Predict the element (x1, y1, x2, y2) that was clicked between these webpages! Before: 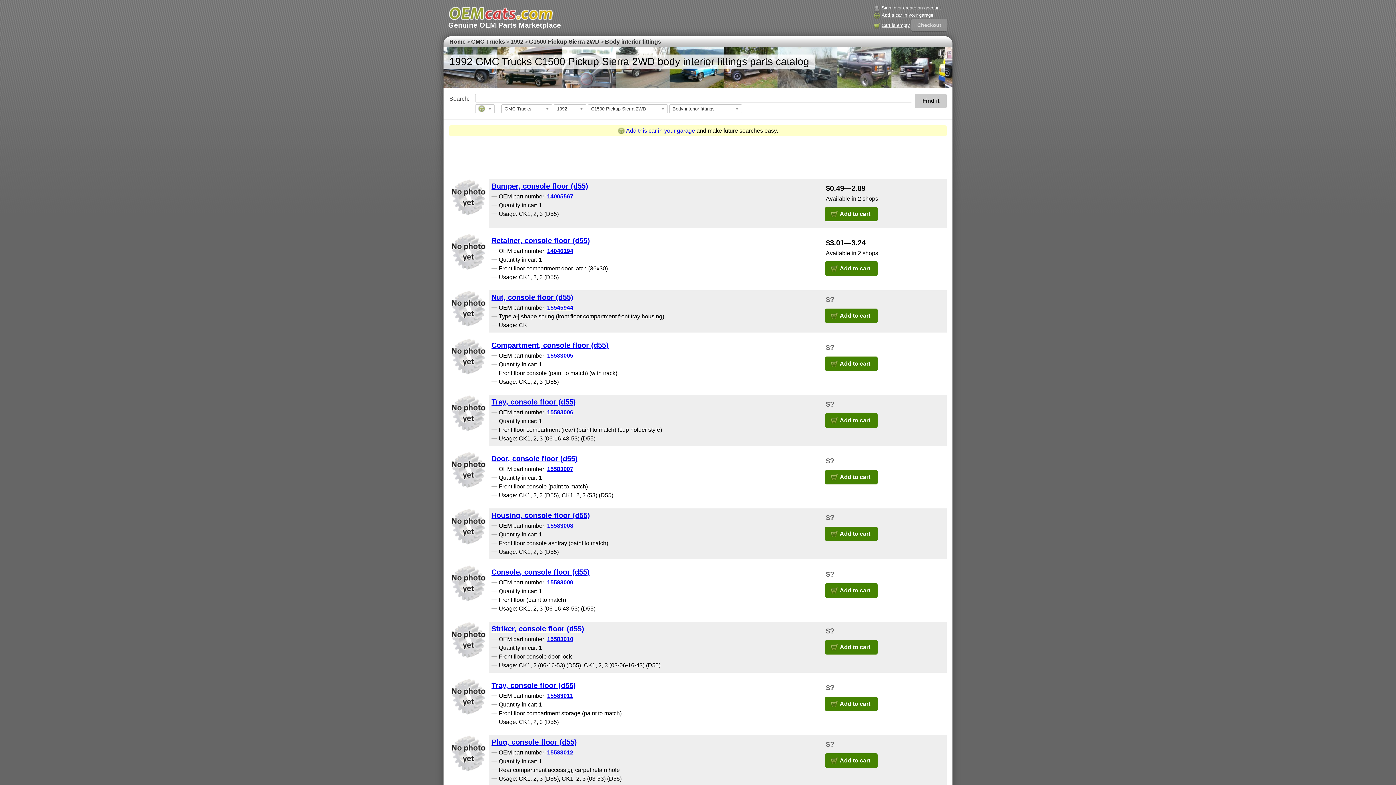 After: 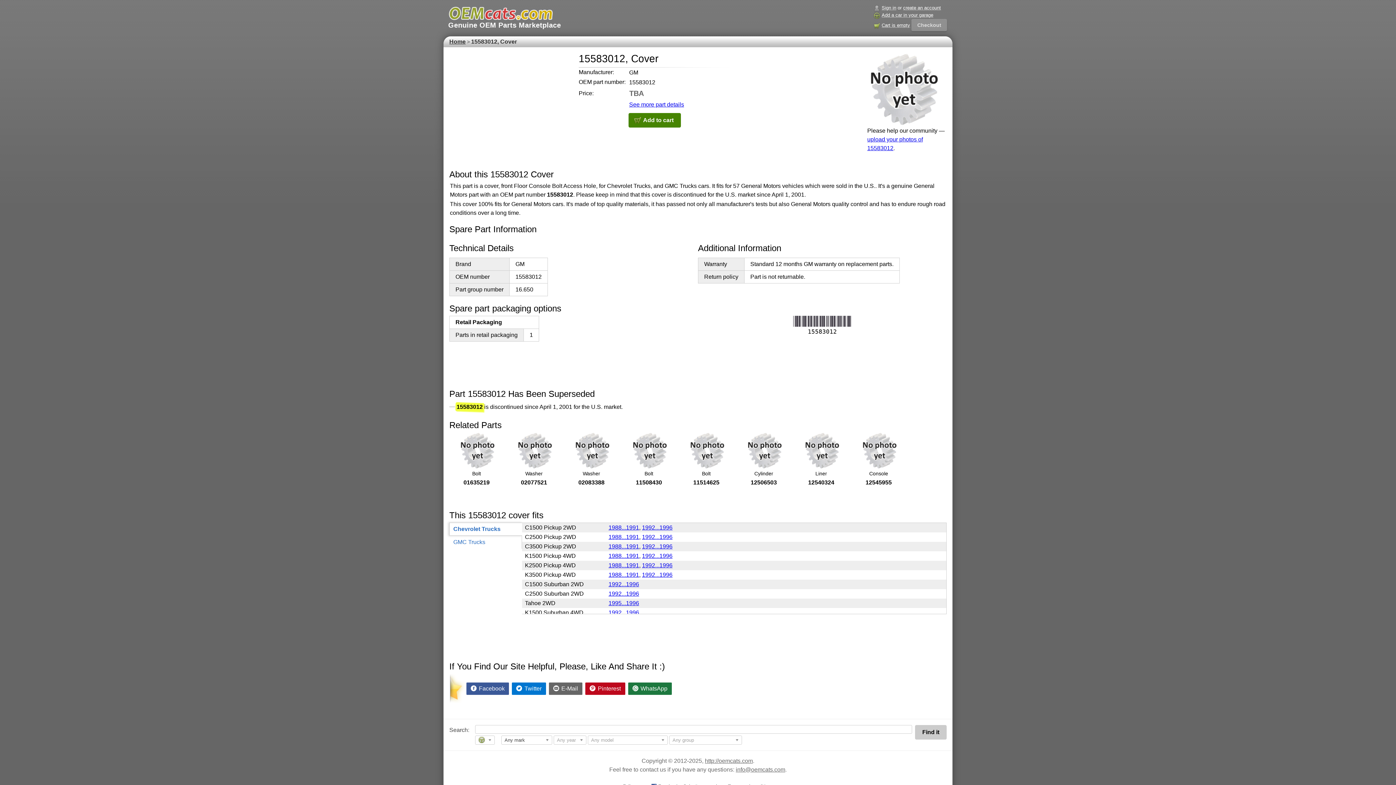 Action: bbox: (547, 749, 573, 756) label: 15583012